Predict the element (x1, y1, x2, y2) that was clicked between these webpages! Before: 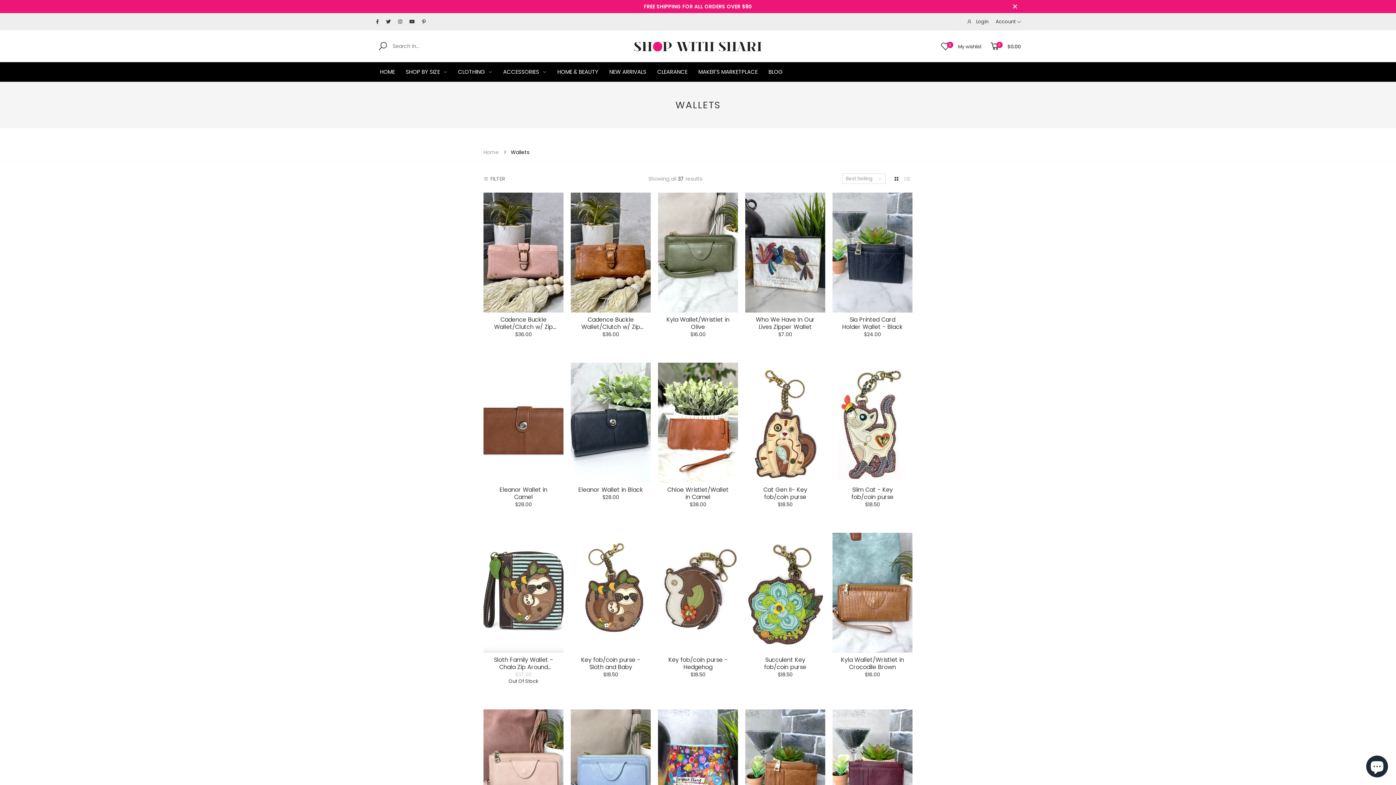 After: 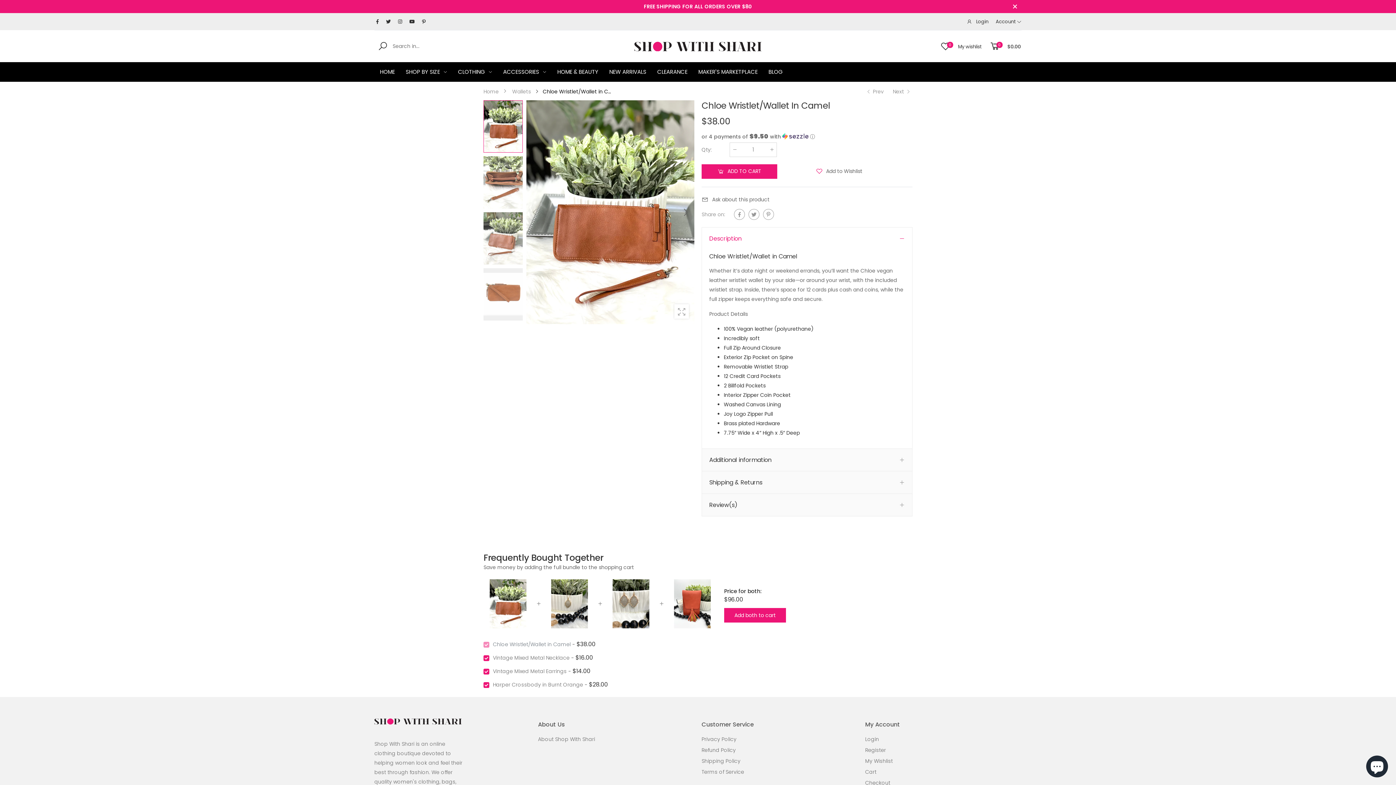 Action: label: Chloe Wristlet/Wallet in Camel bbox: (658, 362, 738, 482)